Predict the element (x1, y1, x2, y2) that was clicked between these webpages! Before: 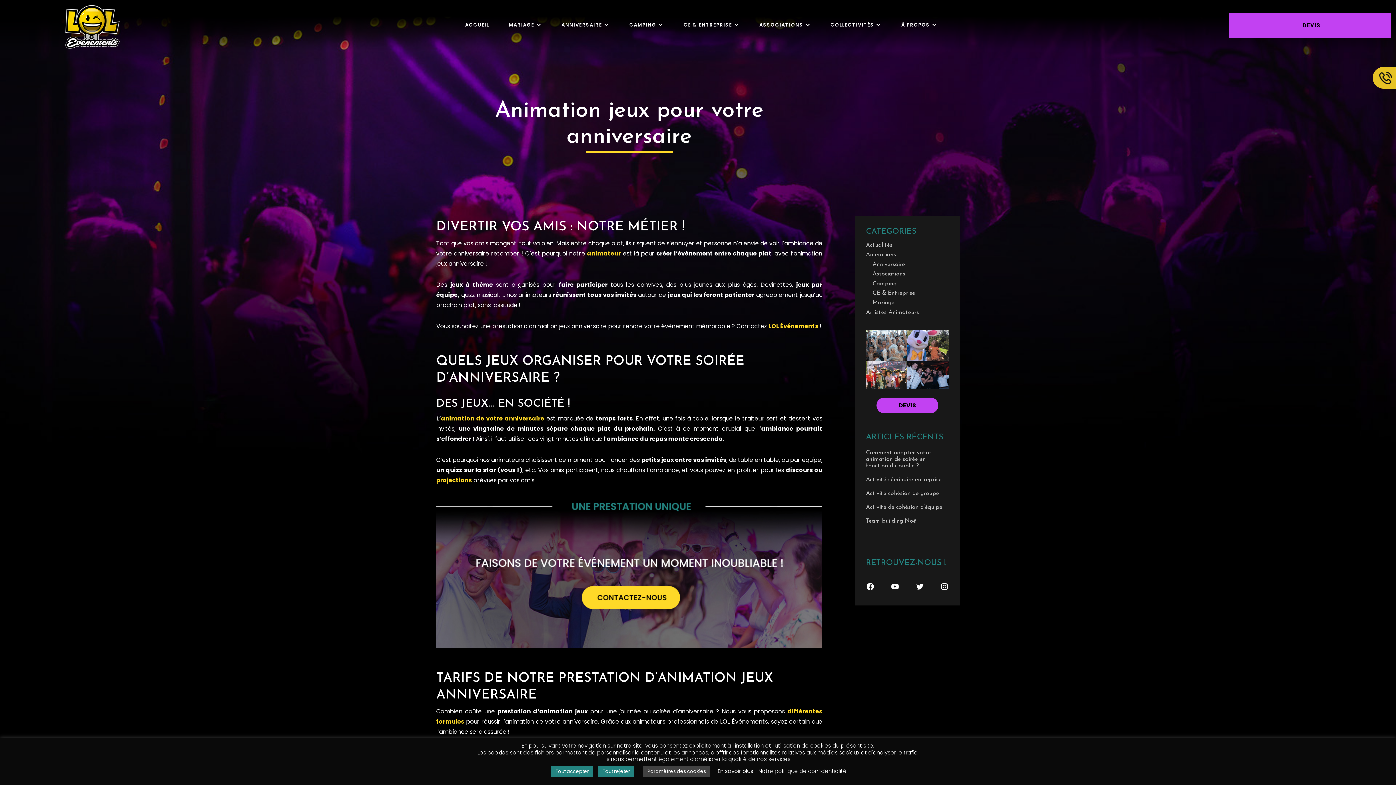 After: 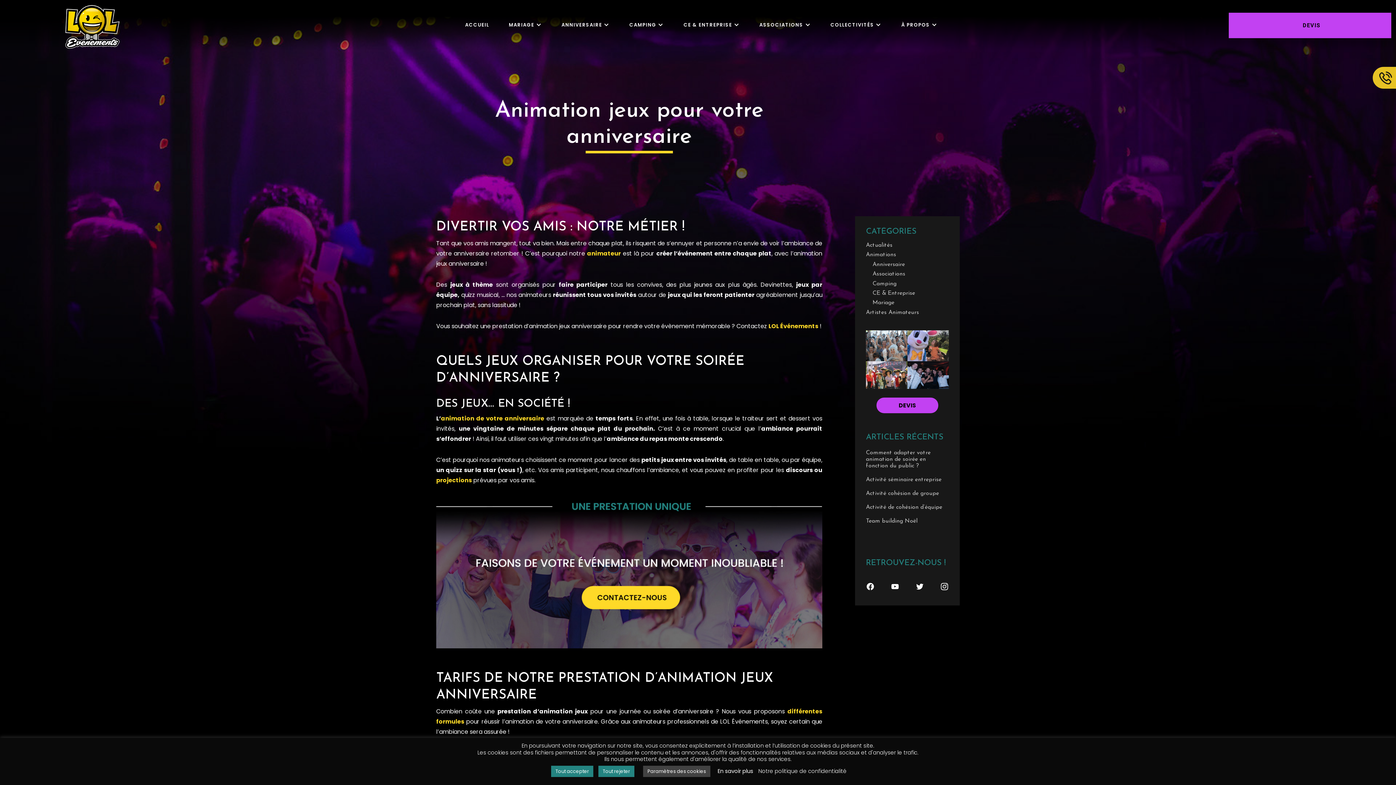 Action: bbox: (940, 582, 949, 591) label: Instagram